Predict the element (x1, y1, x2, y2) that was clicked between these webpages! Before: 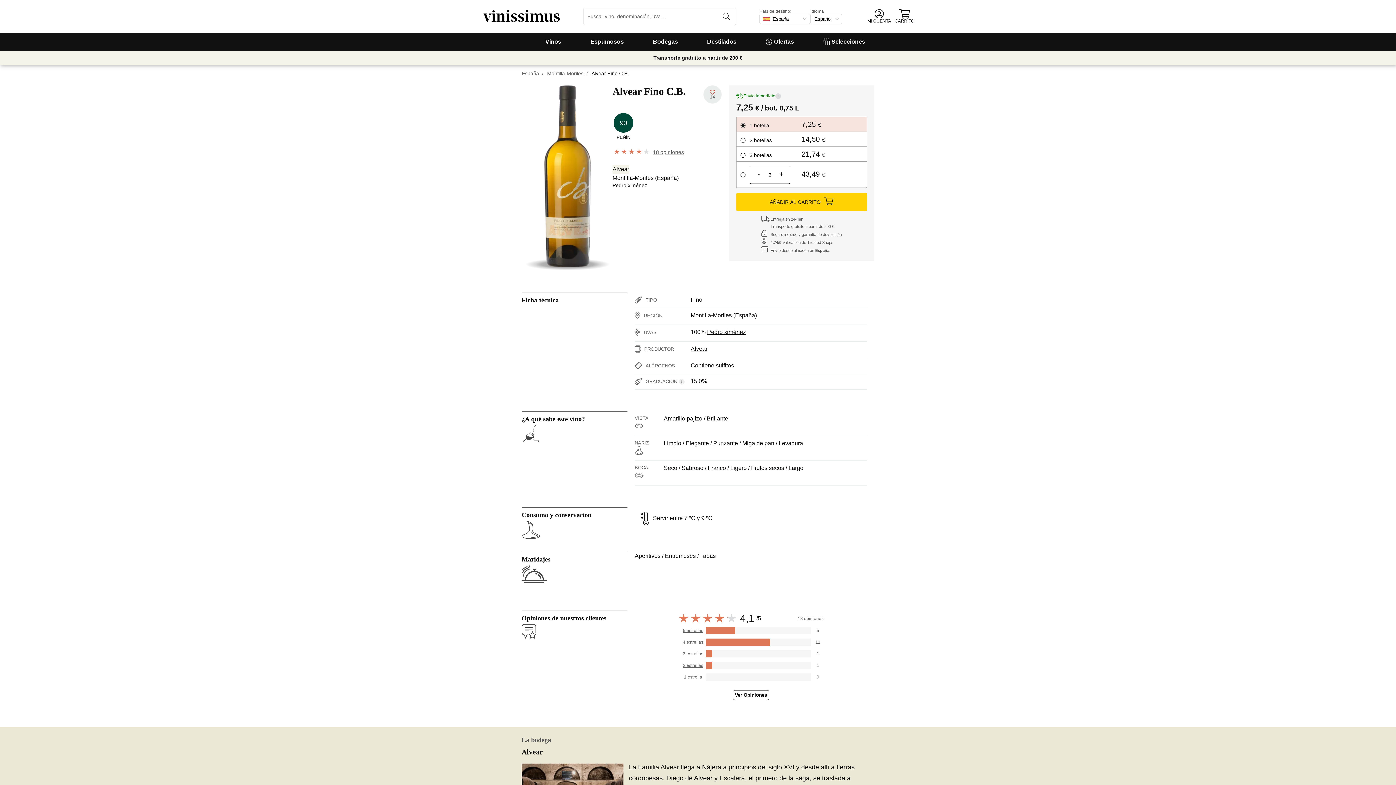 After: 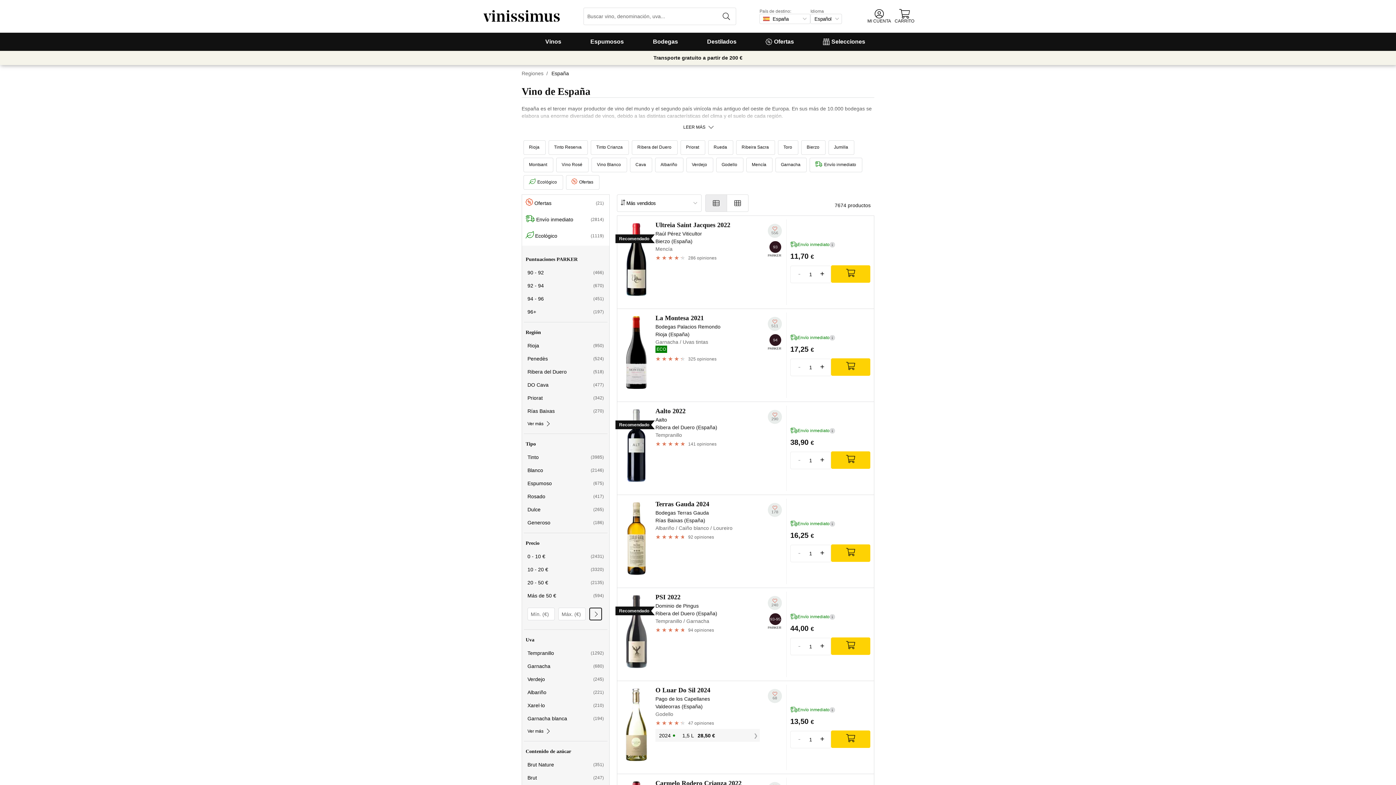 Action: label: España bbox: (521, 70, 539, 76)